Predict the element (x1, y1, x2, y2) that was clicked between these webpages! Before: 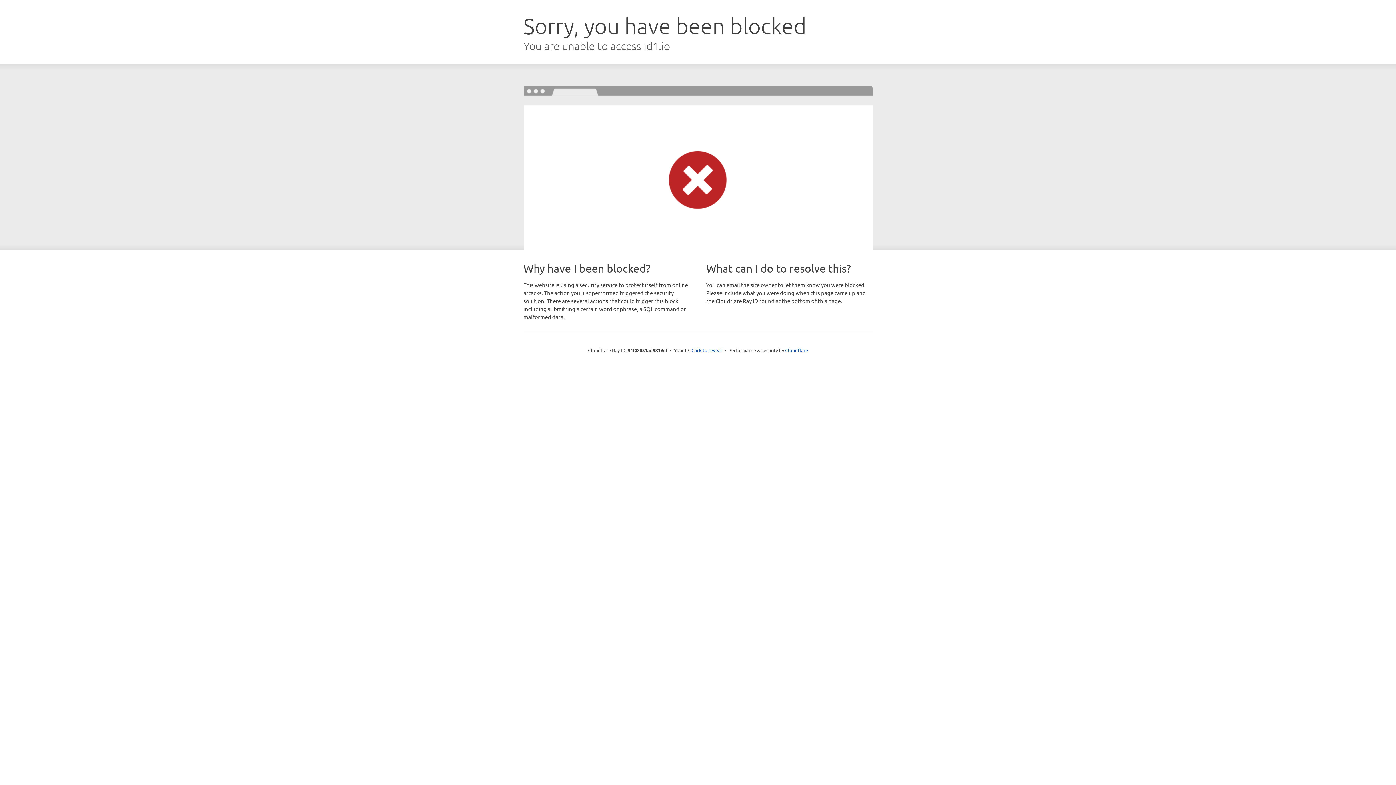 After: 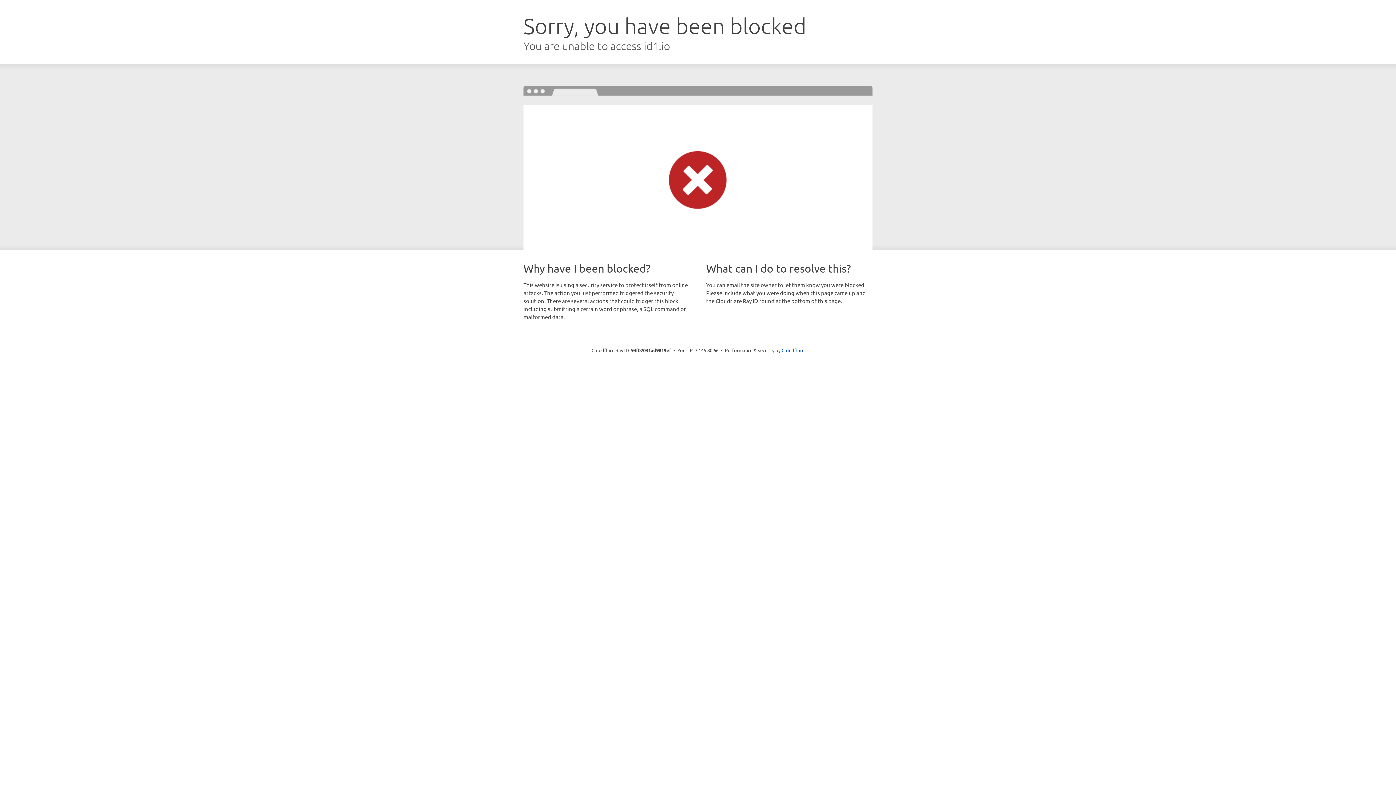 Action: bbox: (691, 346, 722, 353) label: Click to reveal